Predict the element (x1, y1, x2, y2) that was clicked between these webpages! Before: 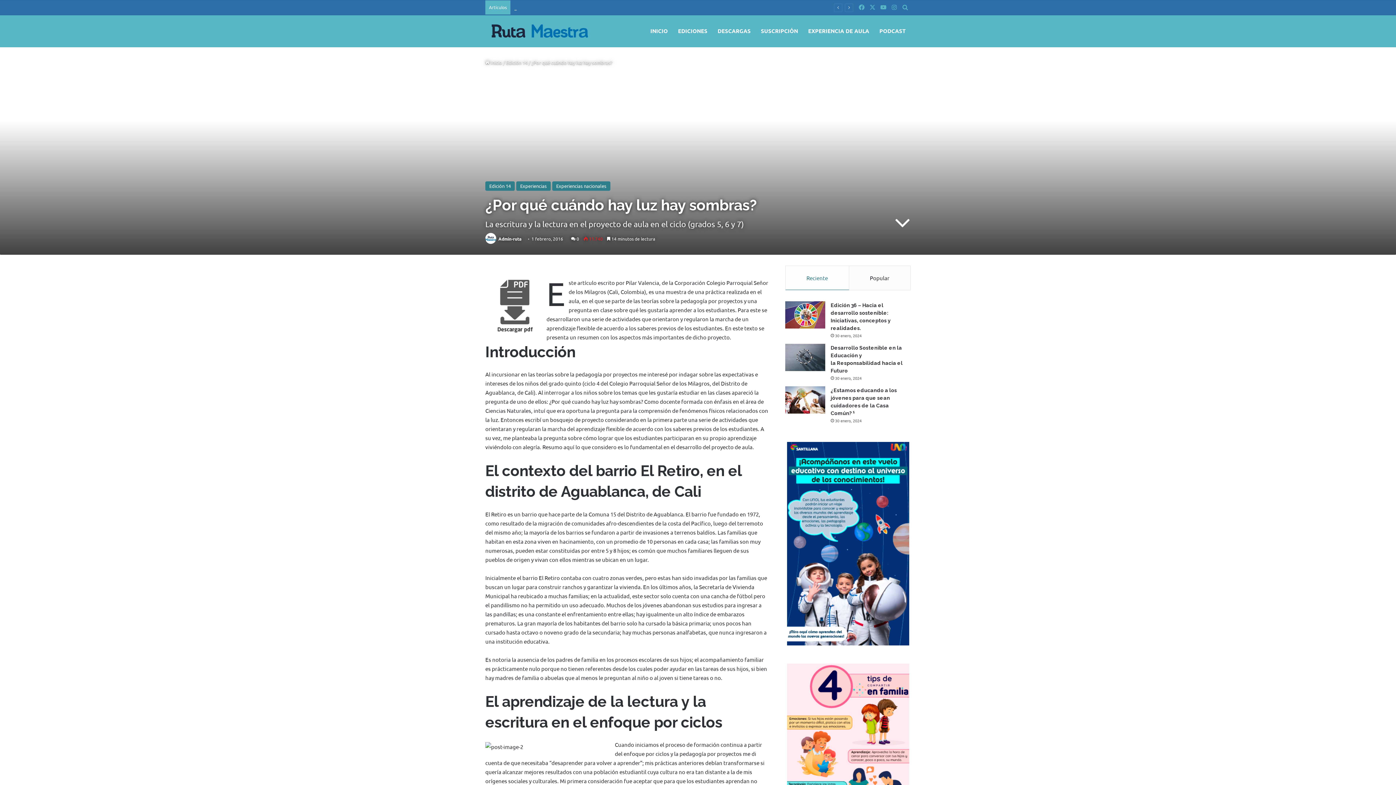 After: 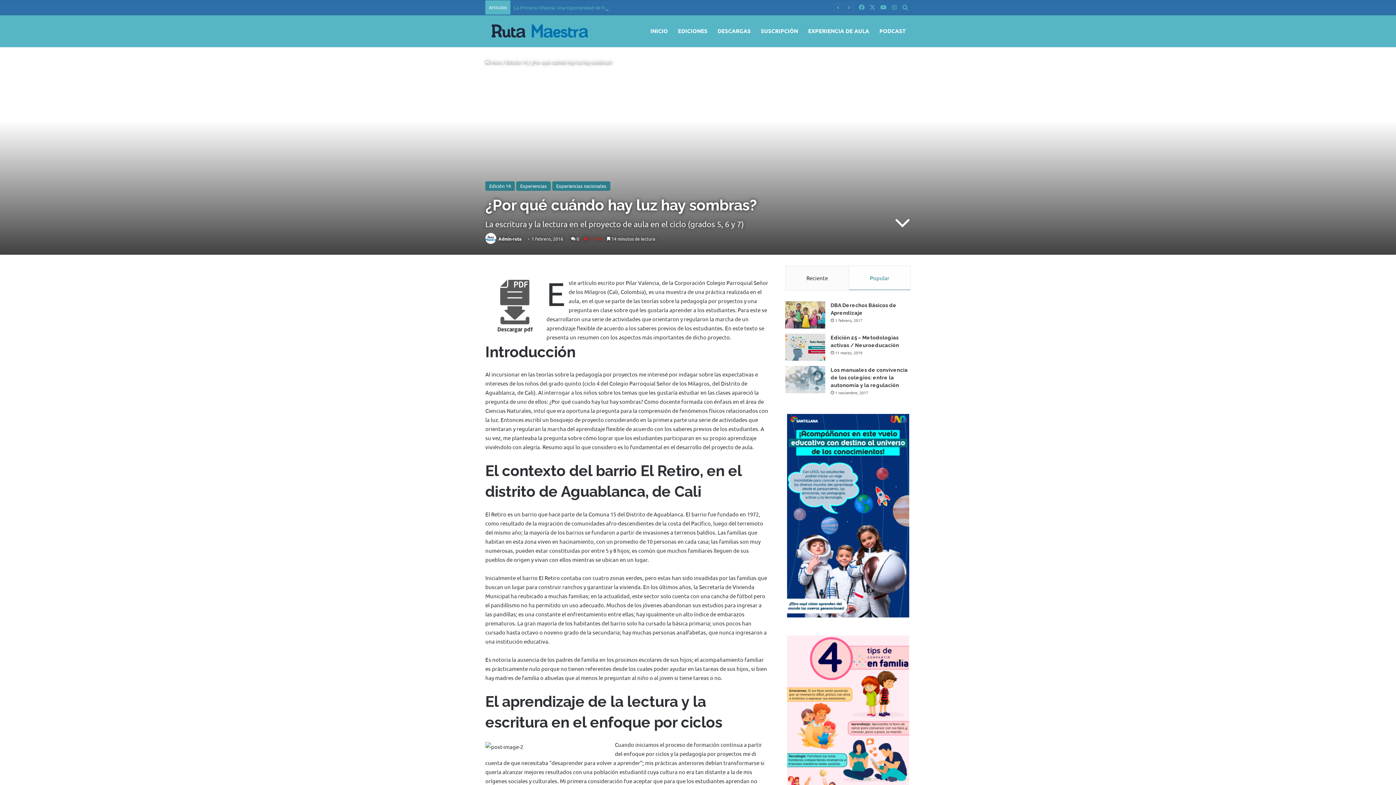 Action: label: Popular bbox: (849, 266, 910, 290)